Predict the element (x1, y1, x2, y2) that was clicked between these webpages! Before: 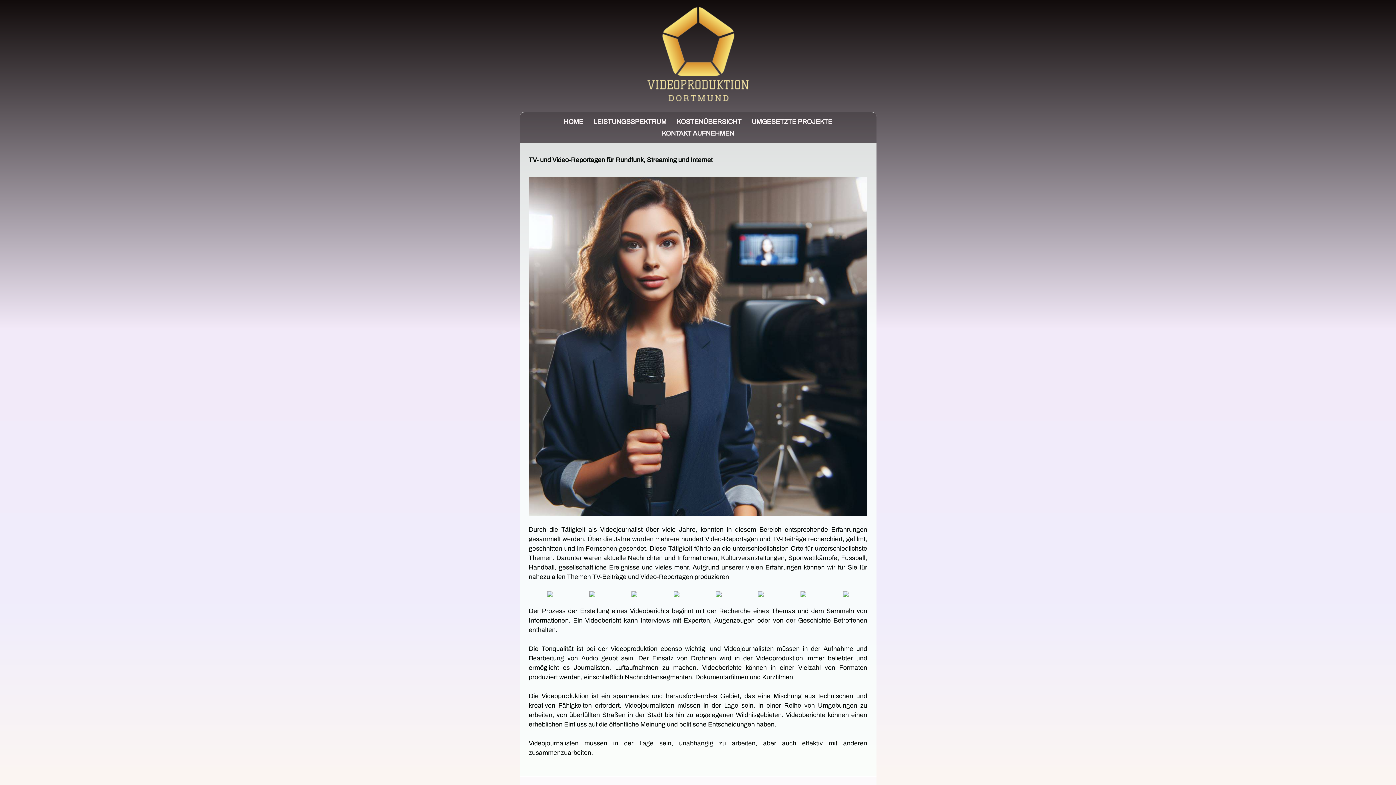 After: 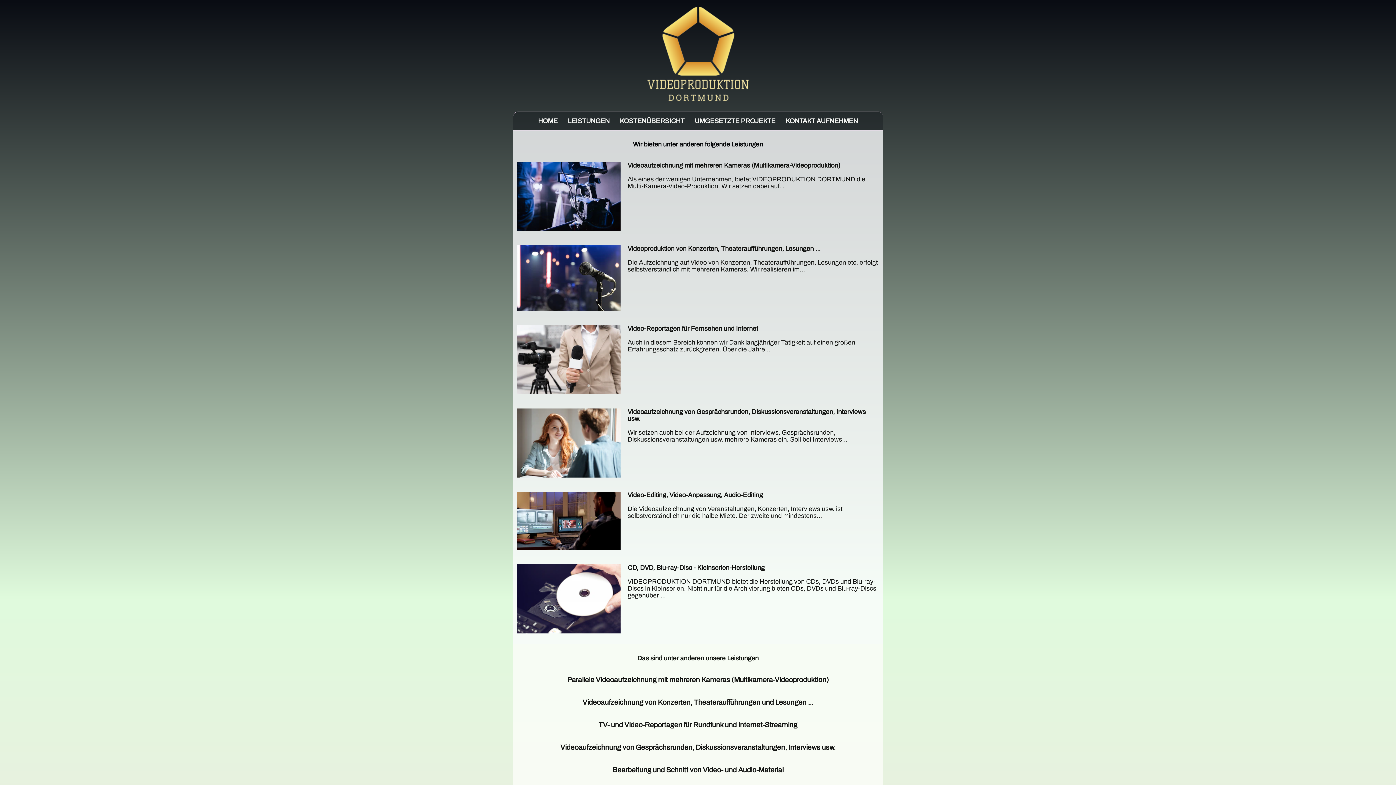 Action: bbox: (589, 116, 671, 127) label: LEISTUNGSSPEKTRUM